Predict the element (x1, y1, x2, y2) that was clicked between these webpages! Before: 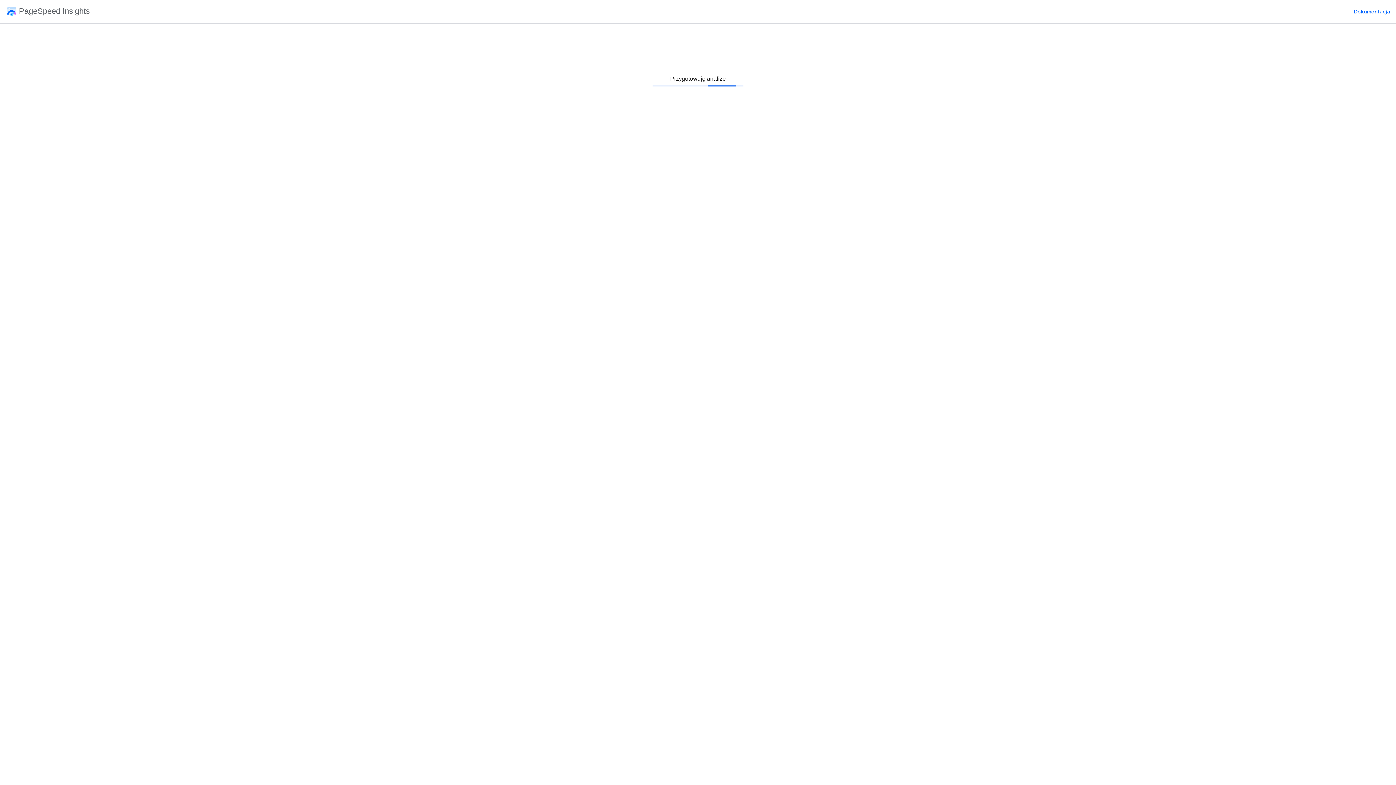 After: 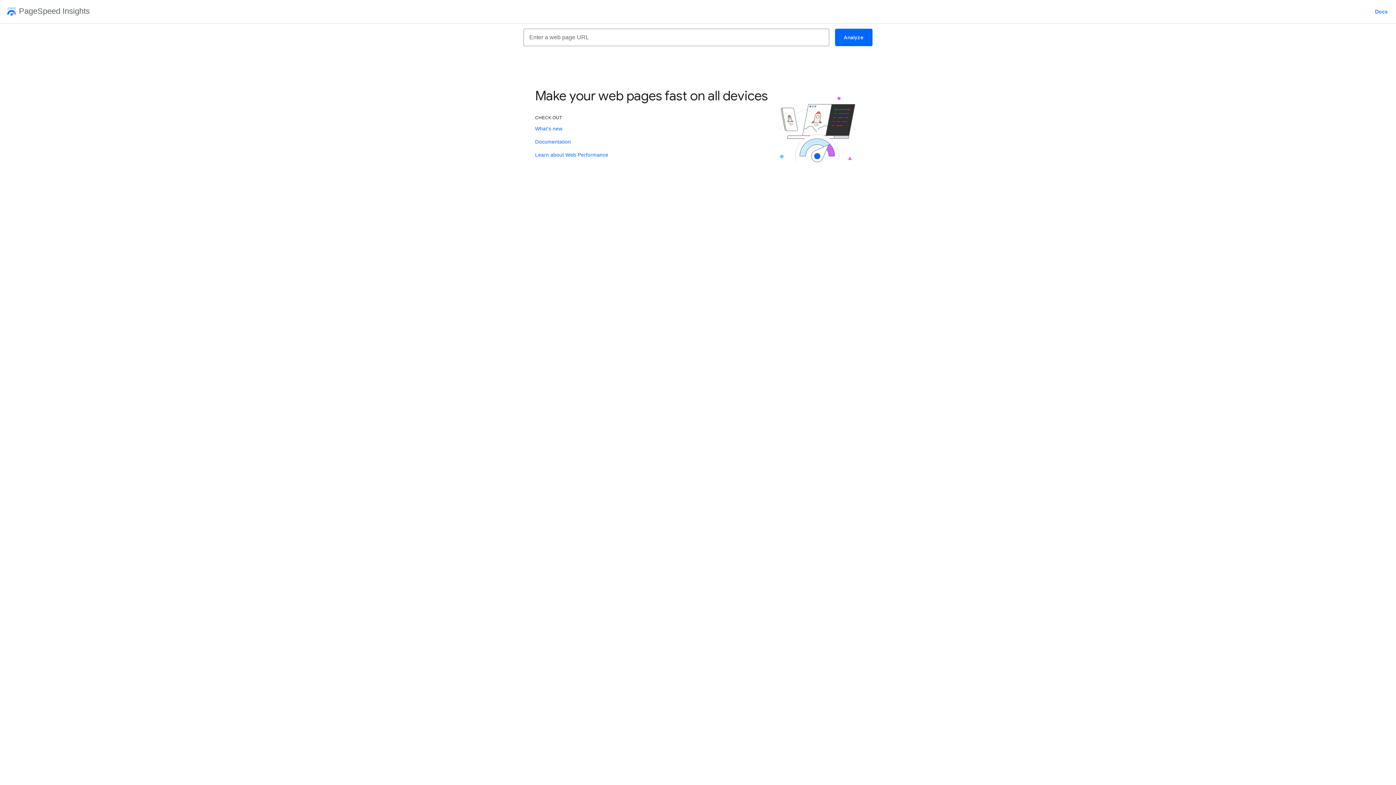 Action: bbox: (2, 7, 89, 16) label: PageSpeed Insights